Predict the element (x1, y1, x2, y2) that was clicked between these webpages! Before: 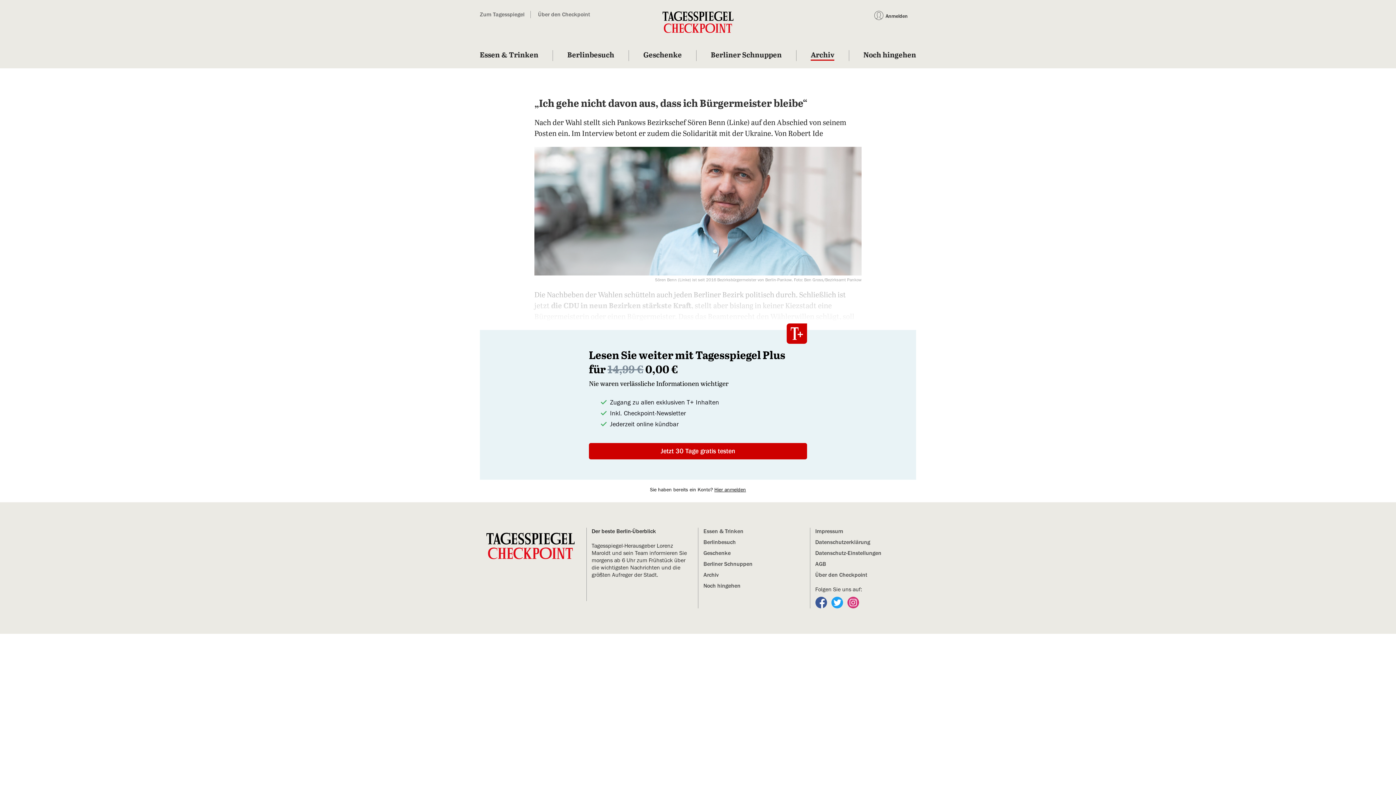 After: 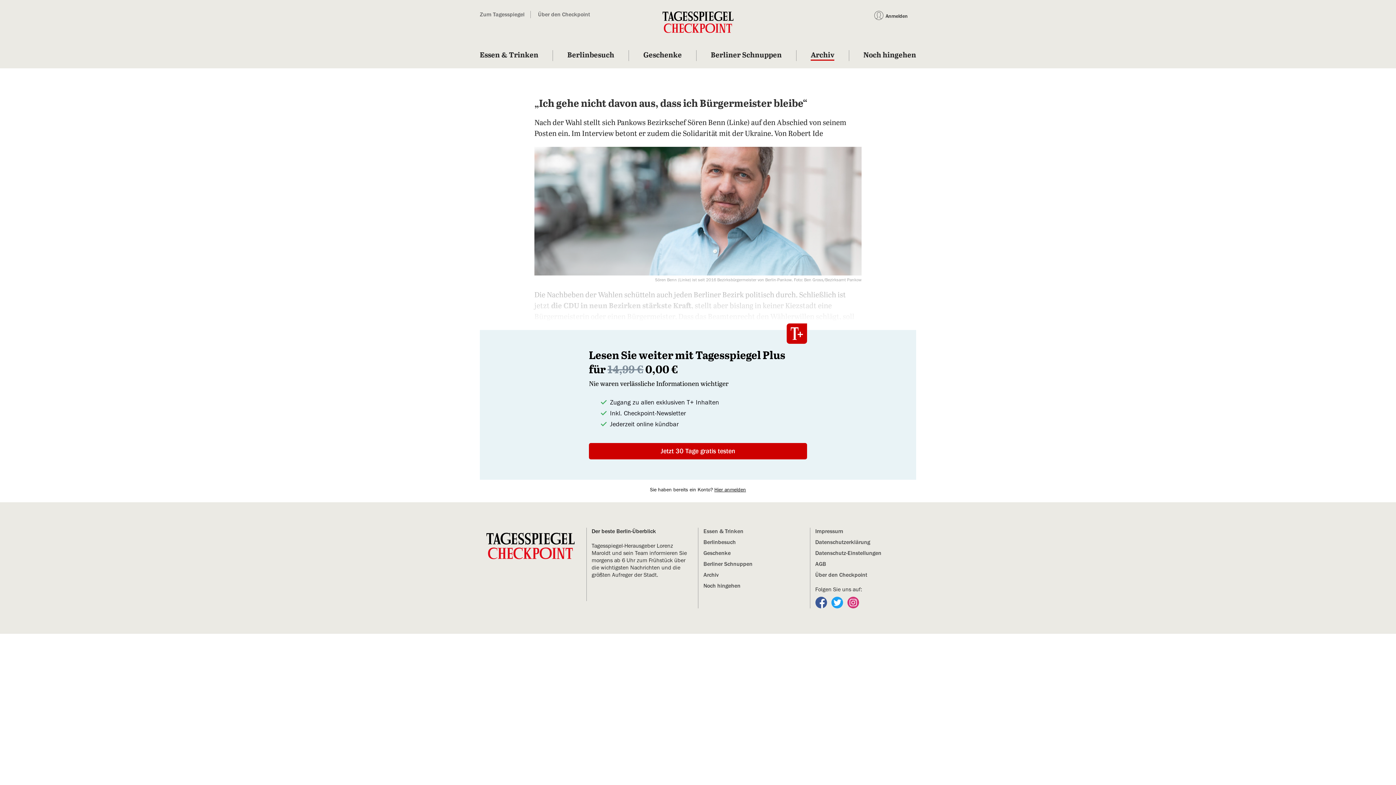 Action: bbox: (815, 599, 828, 605) label:  
Folgen Sie uns auf Facebook